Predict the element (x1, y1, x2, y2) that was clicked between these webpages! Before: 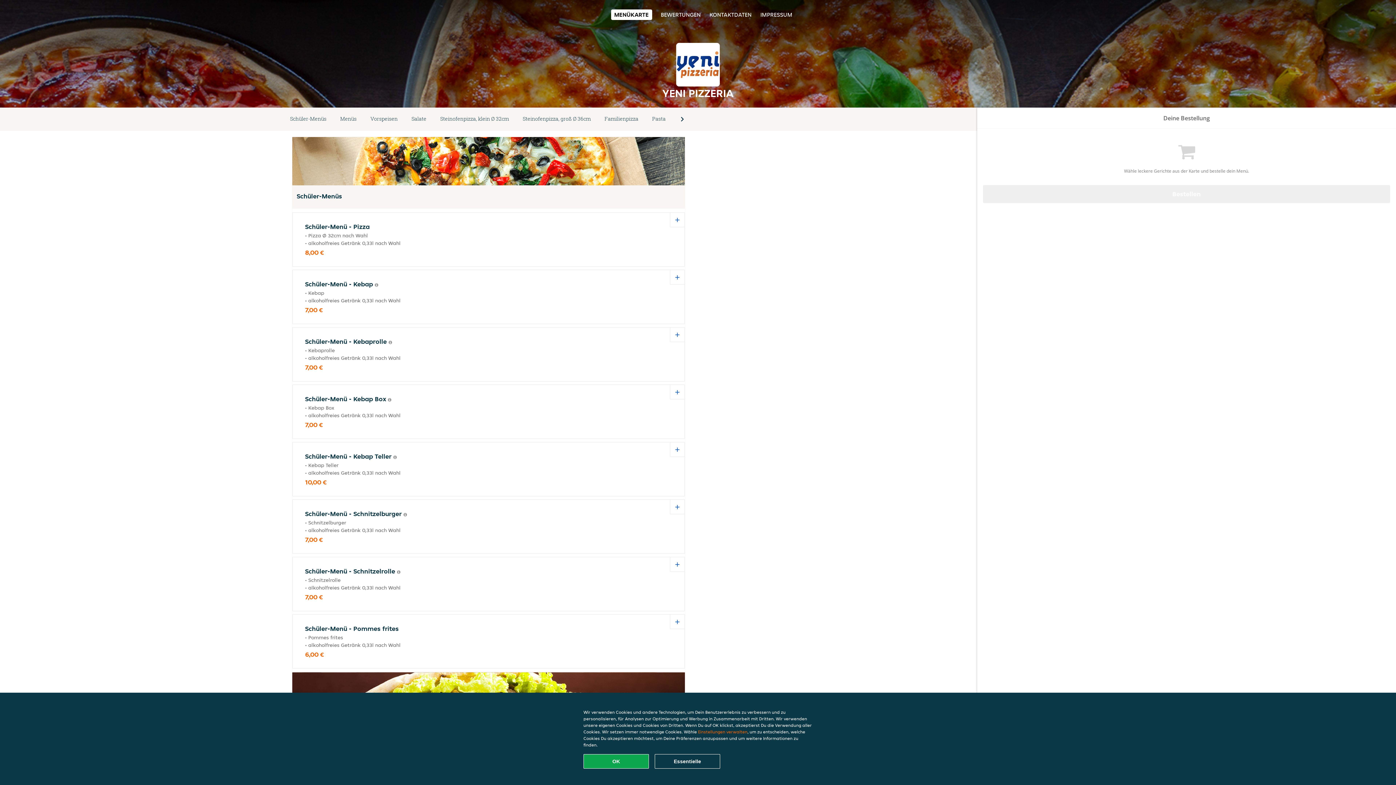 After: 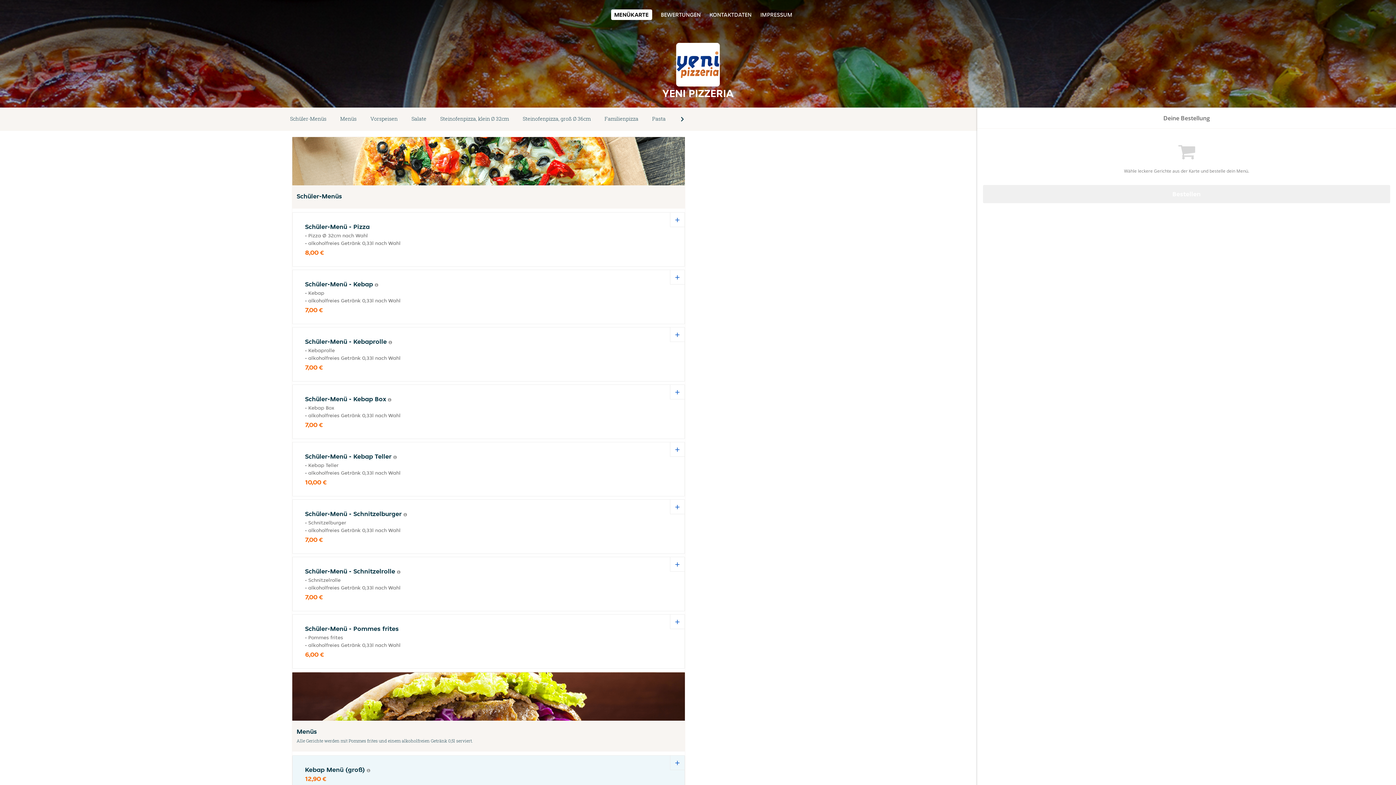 Action: bbox: (583, 754, 649, 769) label: Alle Cookies akzeptieren